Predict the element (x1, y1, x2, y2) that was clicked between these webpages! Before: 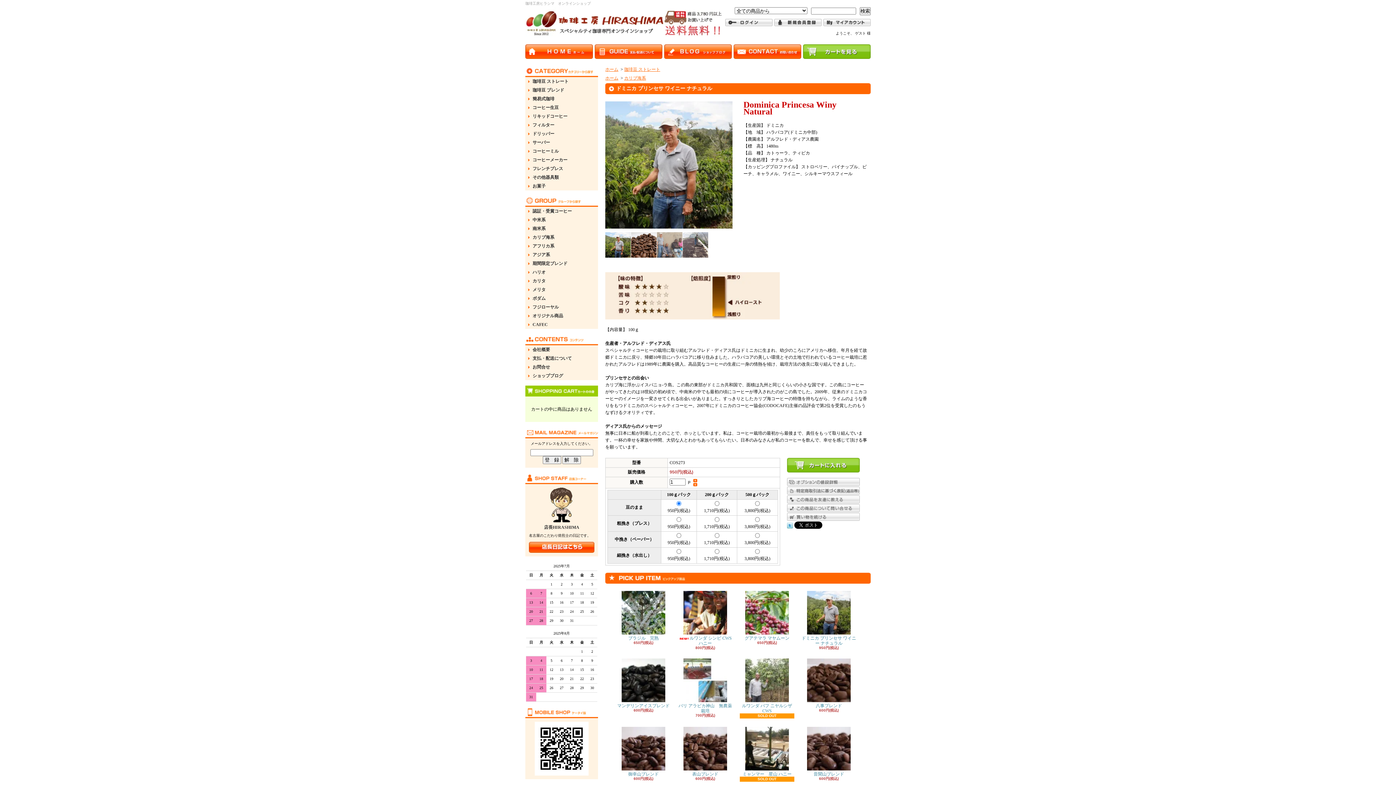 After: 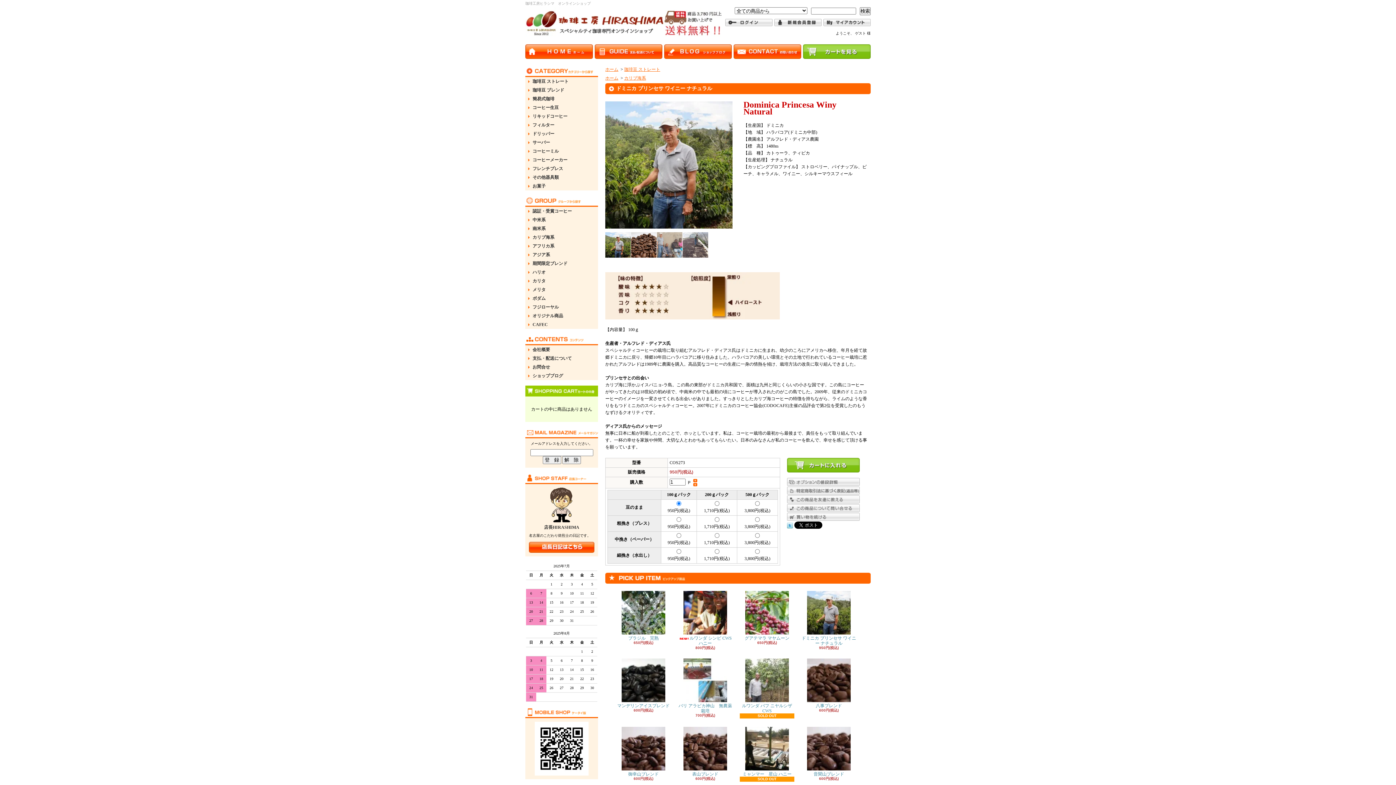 Action: bbox: (605, 253, 630, 258)